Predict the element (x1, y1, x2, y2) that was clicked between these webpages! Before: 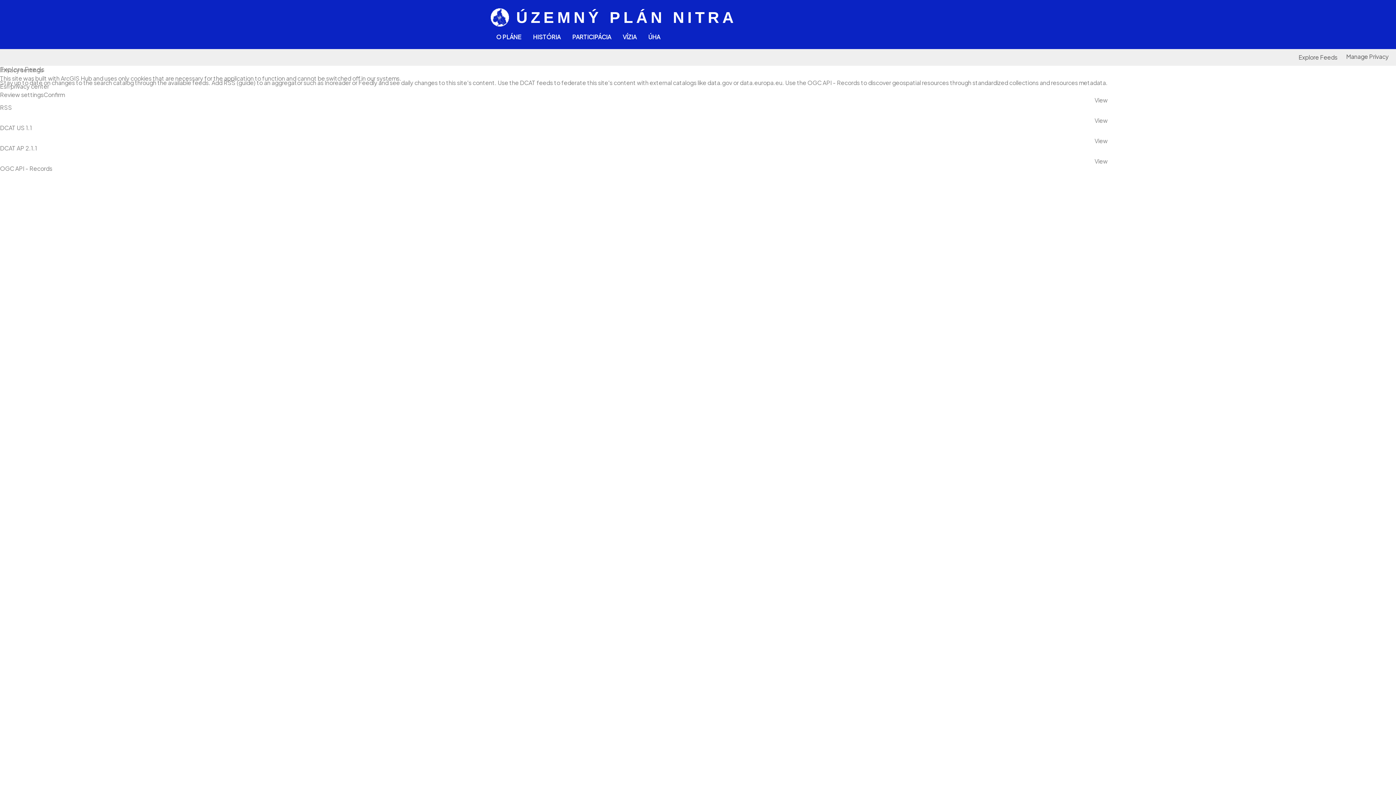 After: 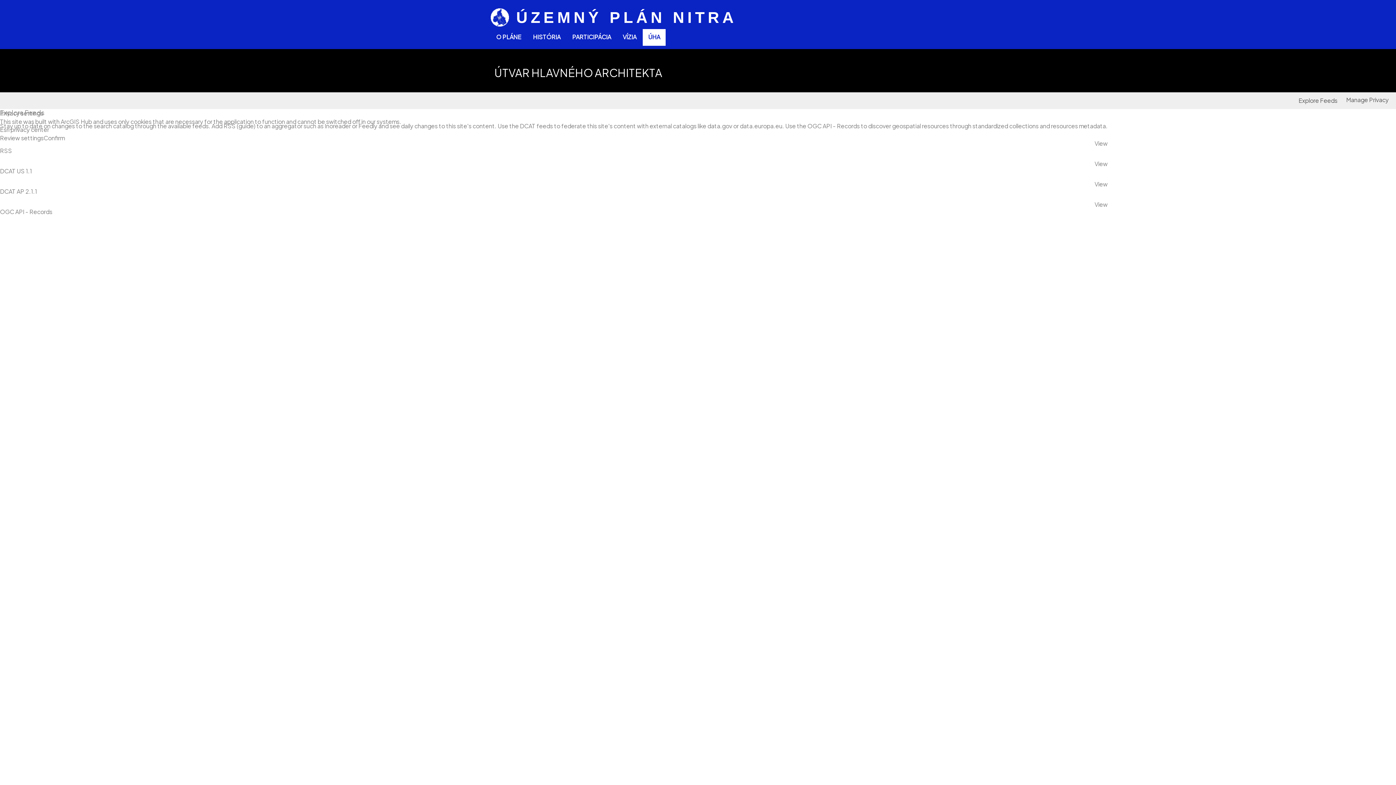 Action: label: ÚHA bbox: (653, 29, 677, 45)